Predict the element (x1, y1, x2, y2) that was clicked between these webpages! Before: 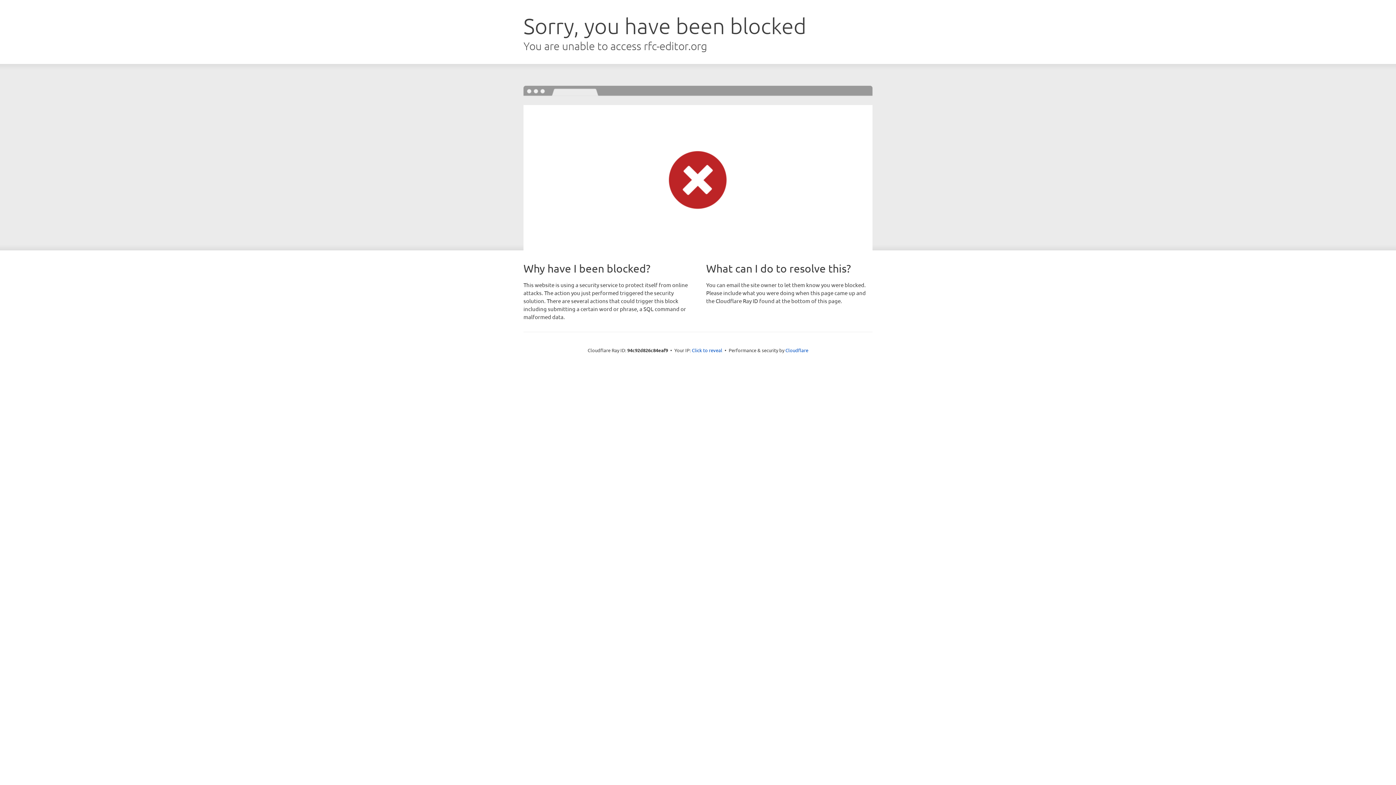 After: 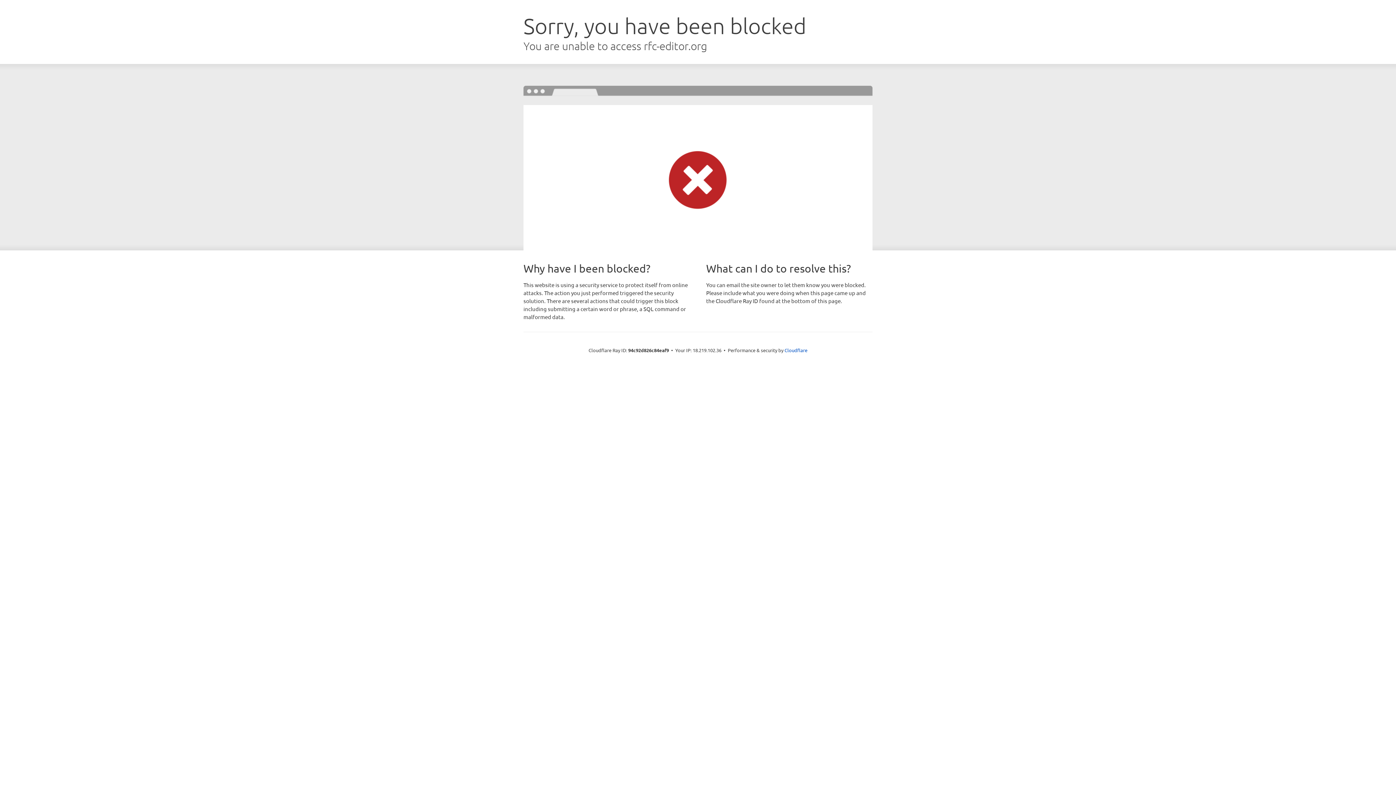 Action: bbox: (692, 346, 722, 353) label: Click to reveal